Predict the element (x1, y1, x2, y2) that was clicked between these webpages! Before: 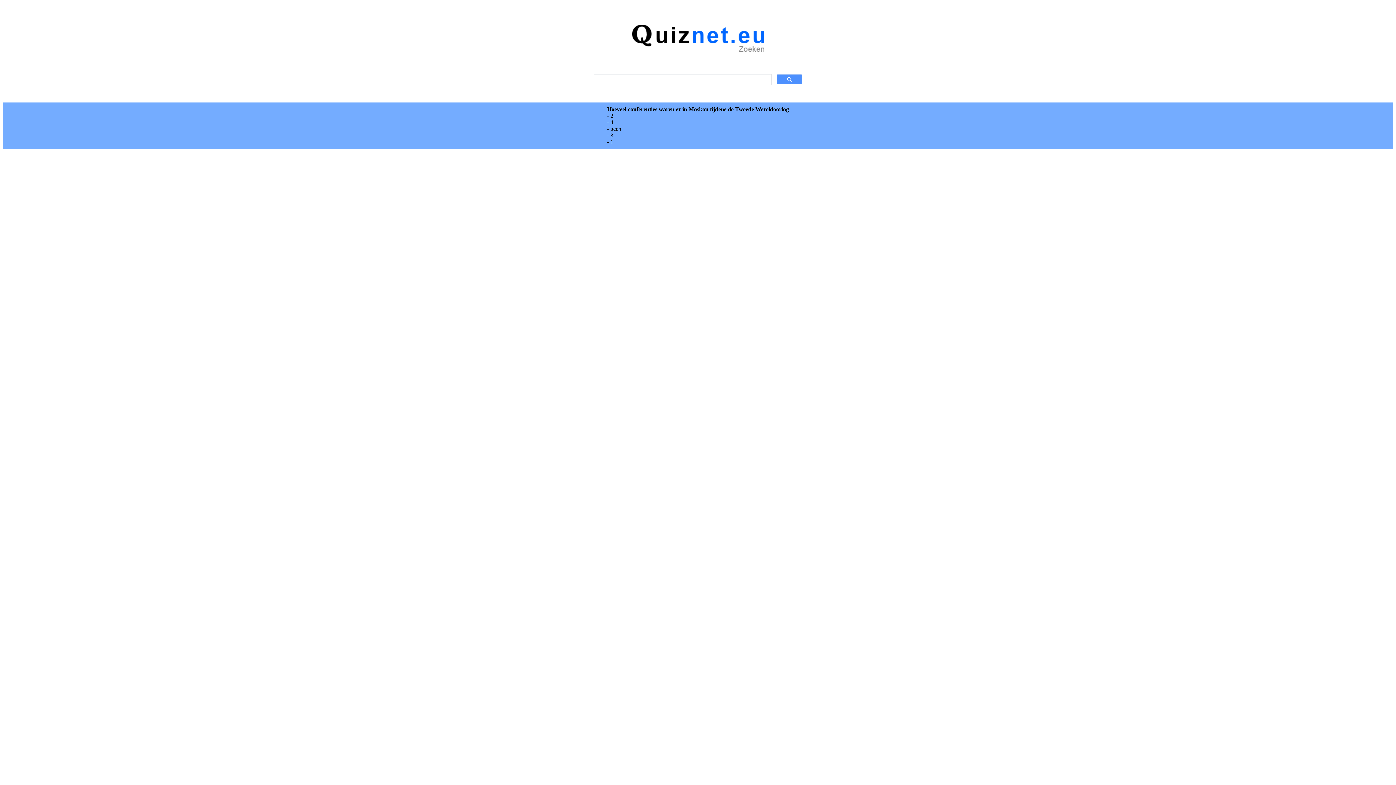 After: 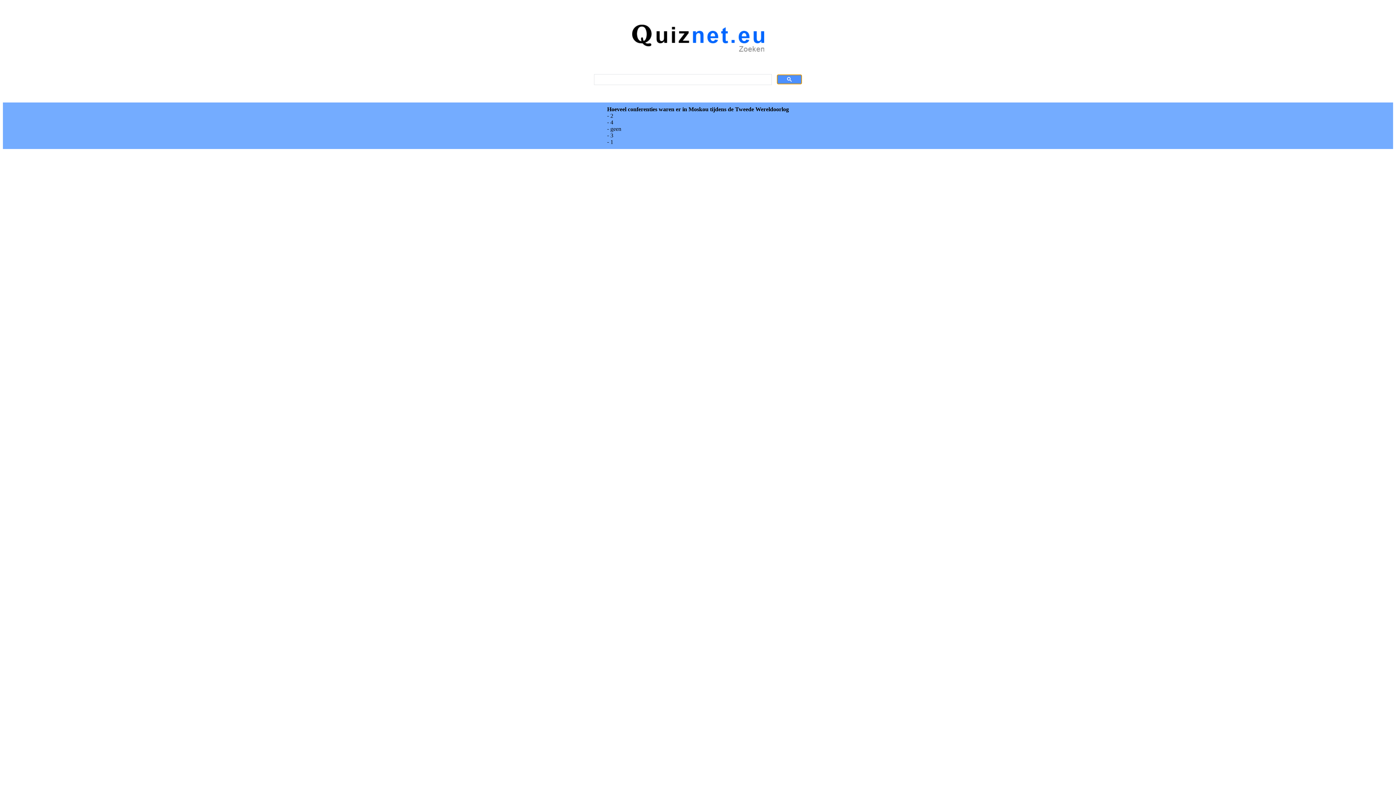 Action: bbox: (777, 74, 802, 84)